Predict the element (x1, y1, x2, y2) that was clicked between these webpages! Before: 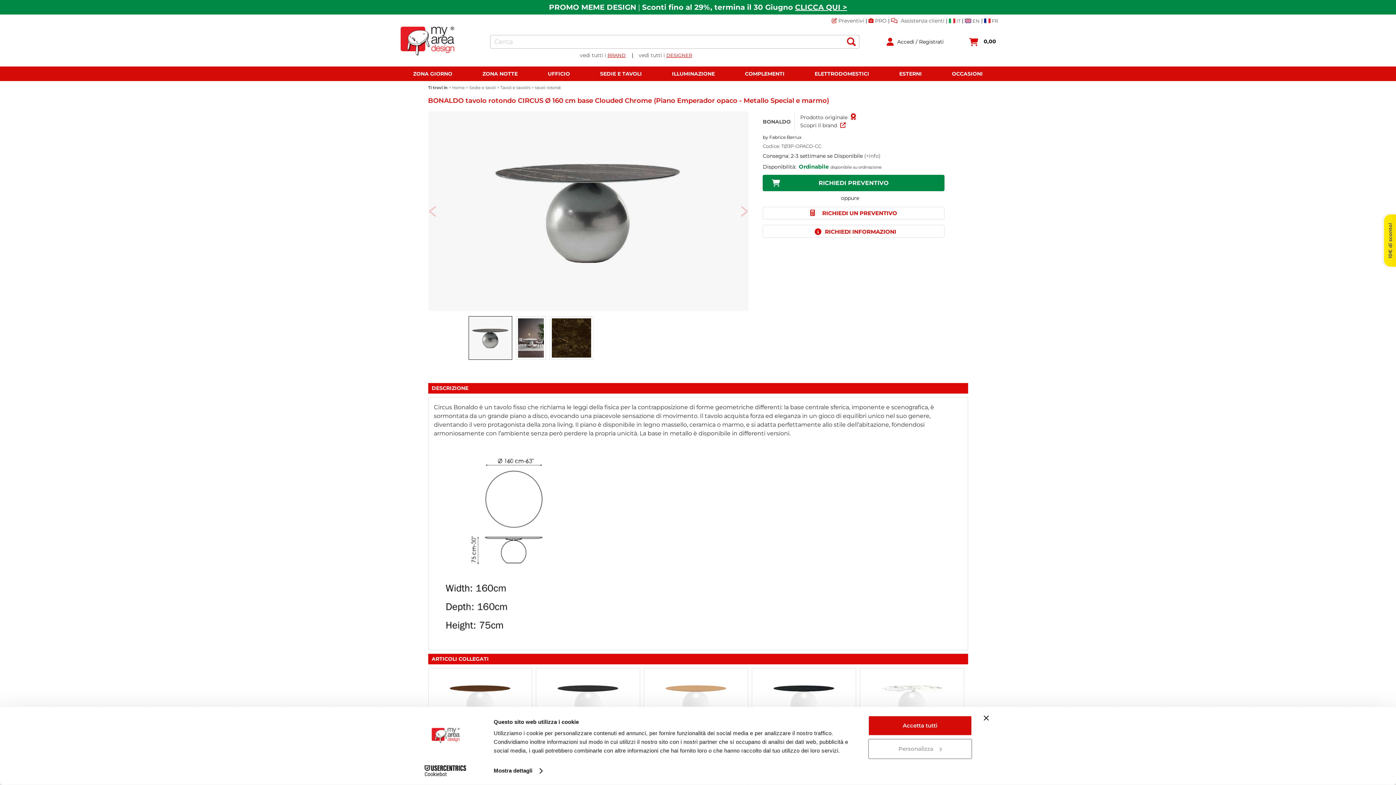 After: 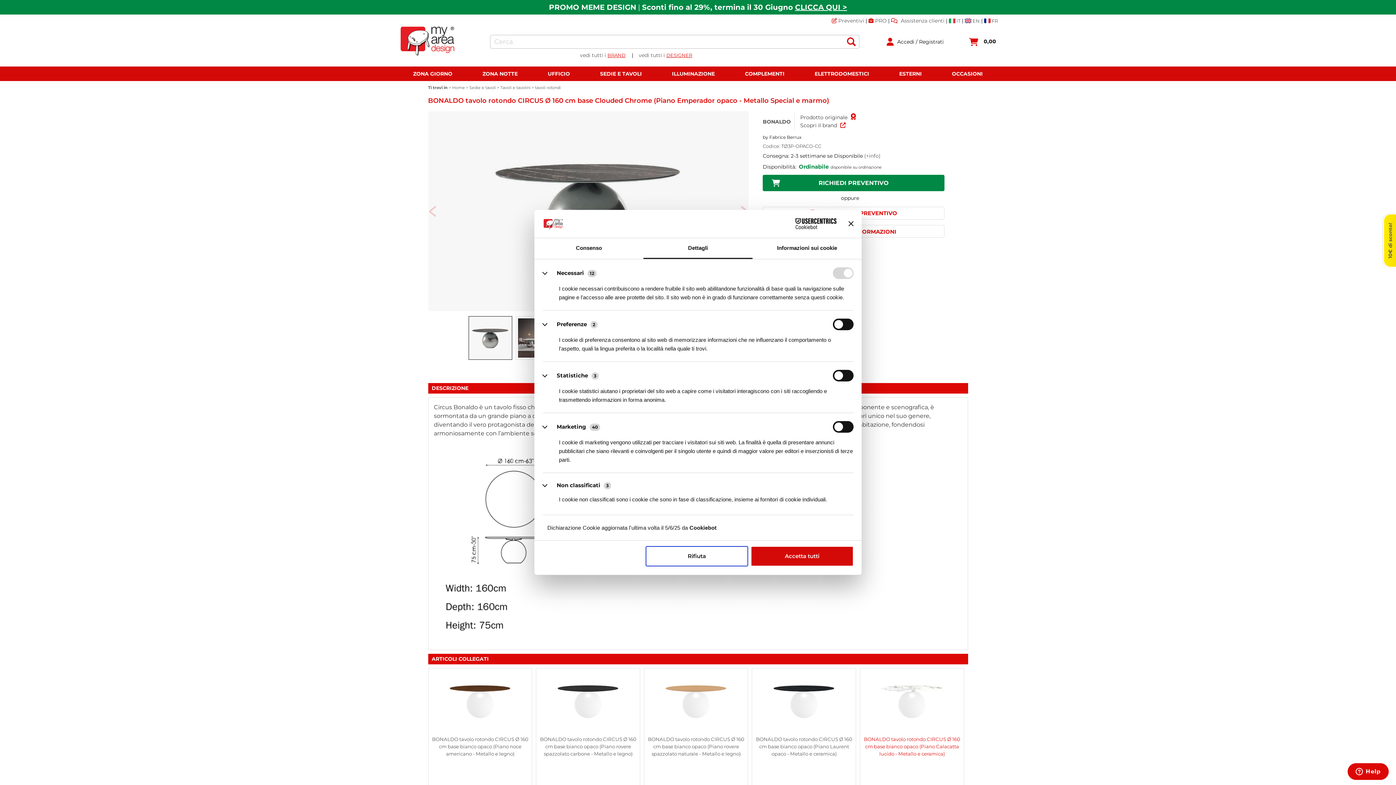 Action: label: Personalizza bbox: (868, 739, 972, 759)